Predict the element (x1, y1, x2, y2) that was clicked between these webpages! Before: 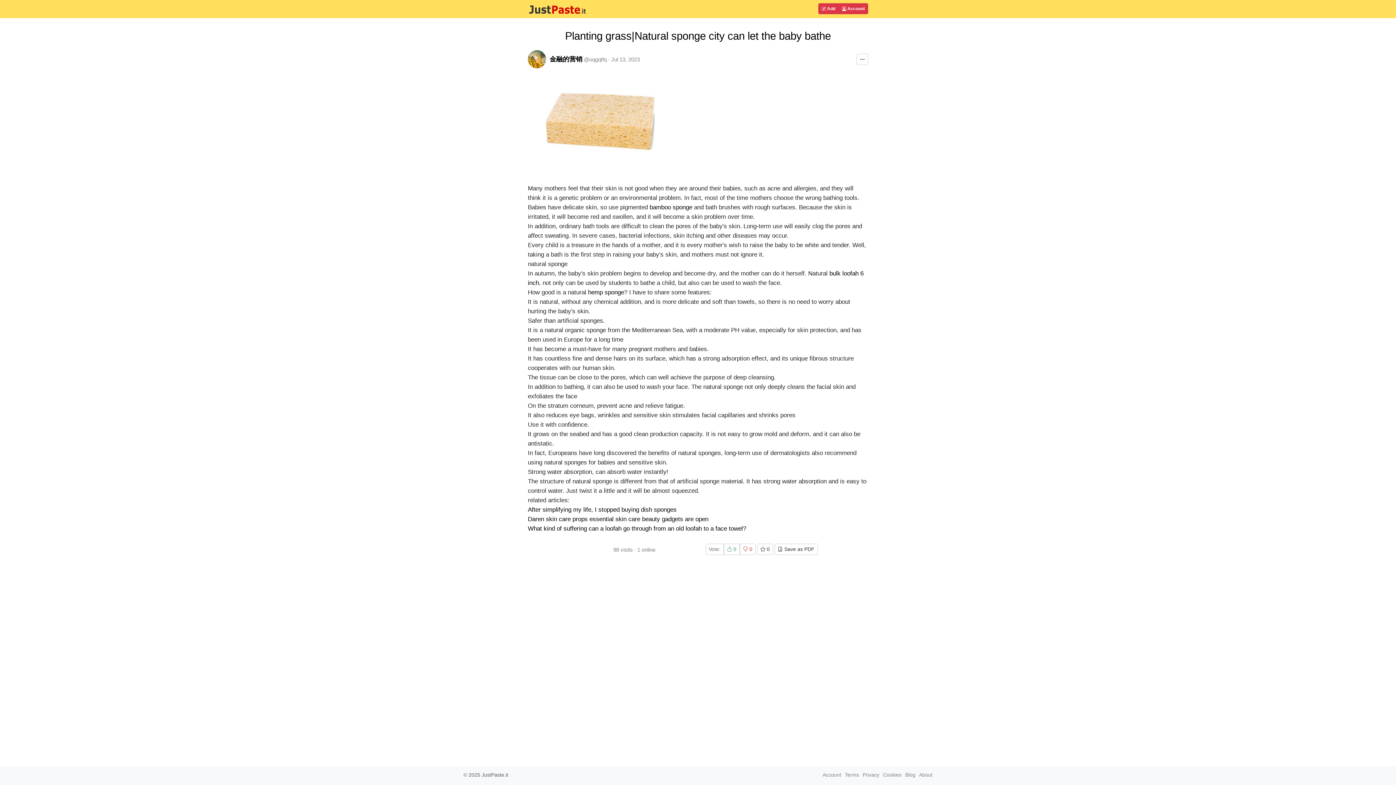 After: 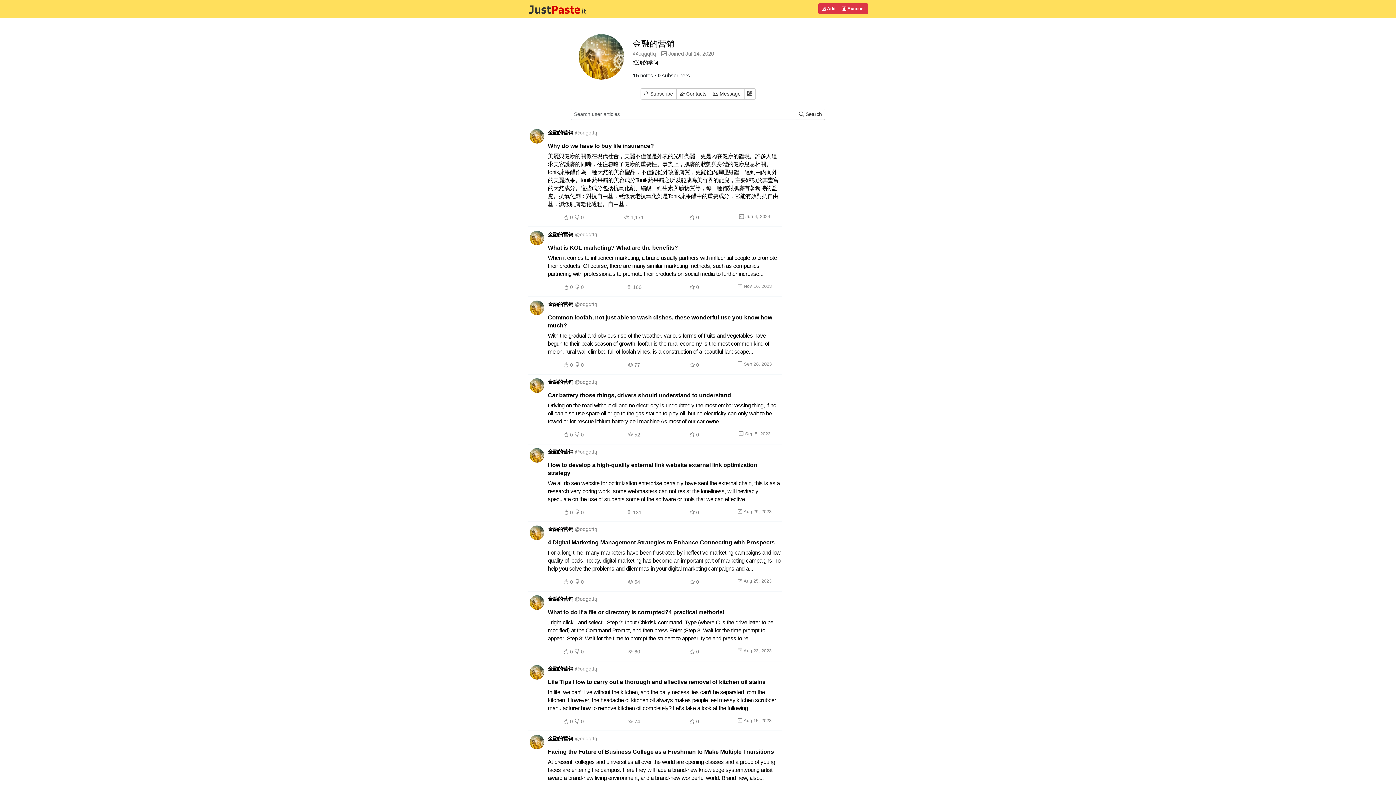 Action: label: @oqgqtfq bbox: (584, 56, 606, 62)